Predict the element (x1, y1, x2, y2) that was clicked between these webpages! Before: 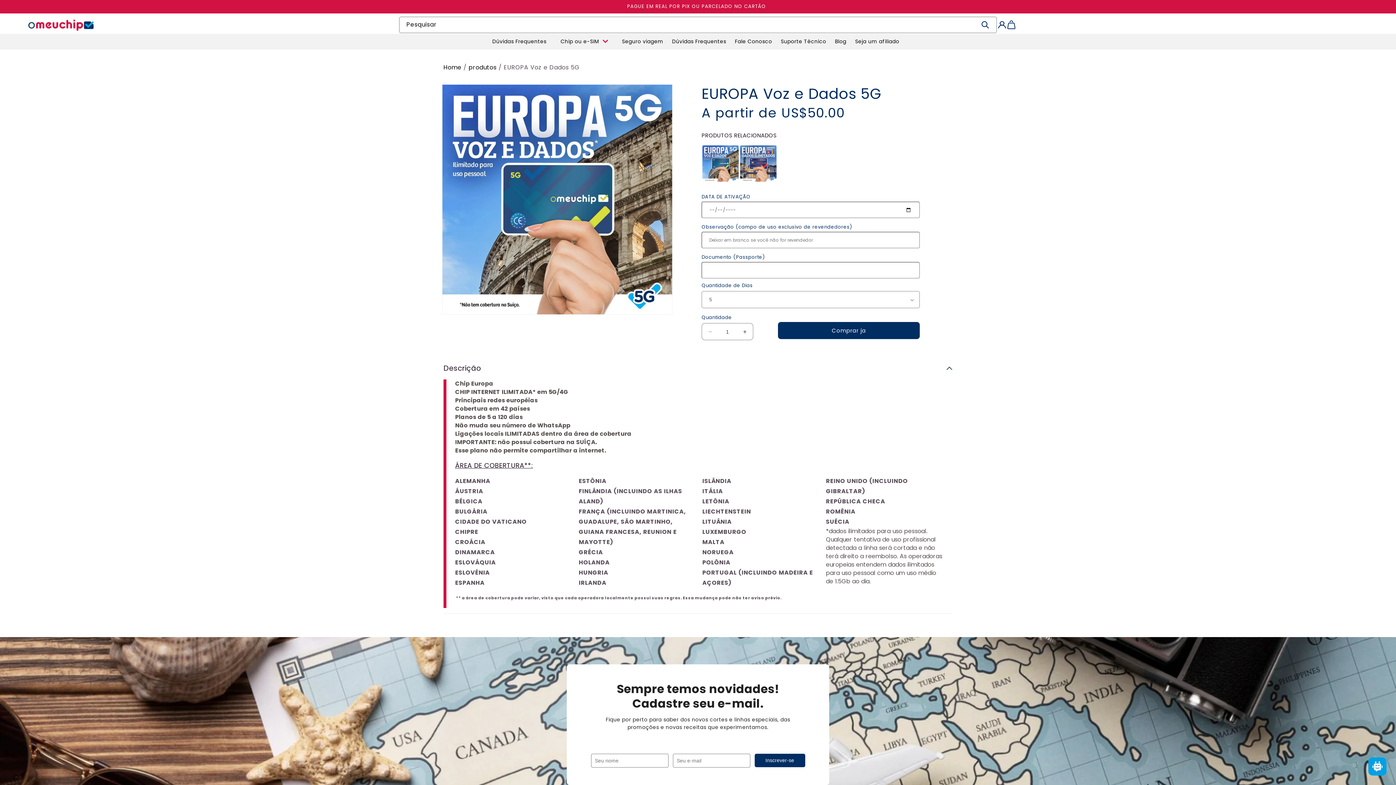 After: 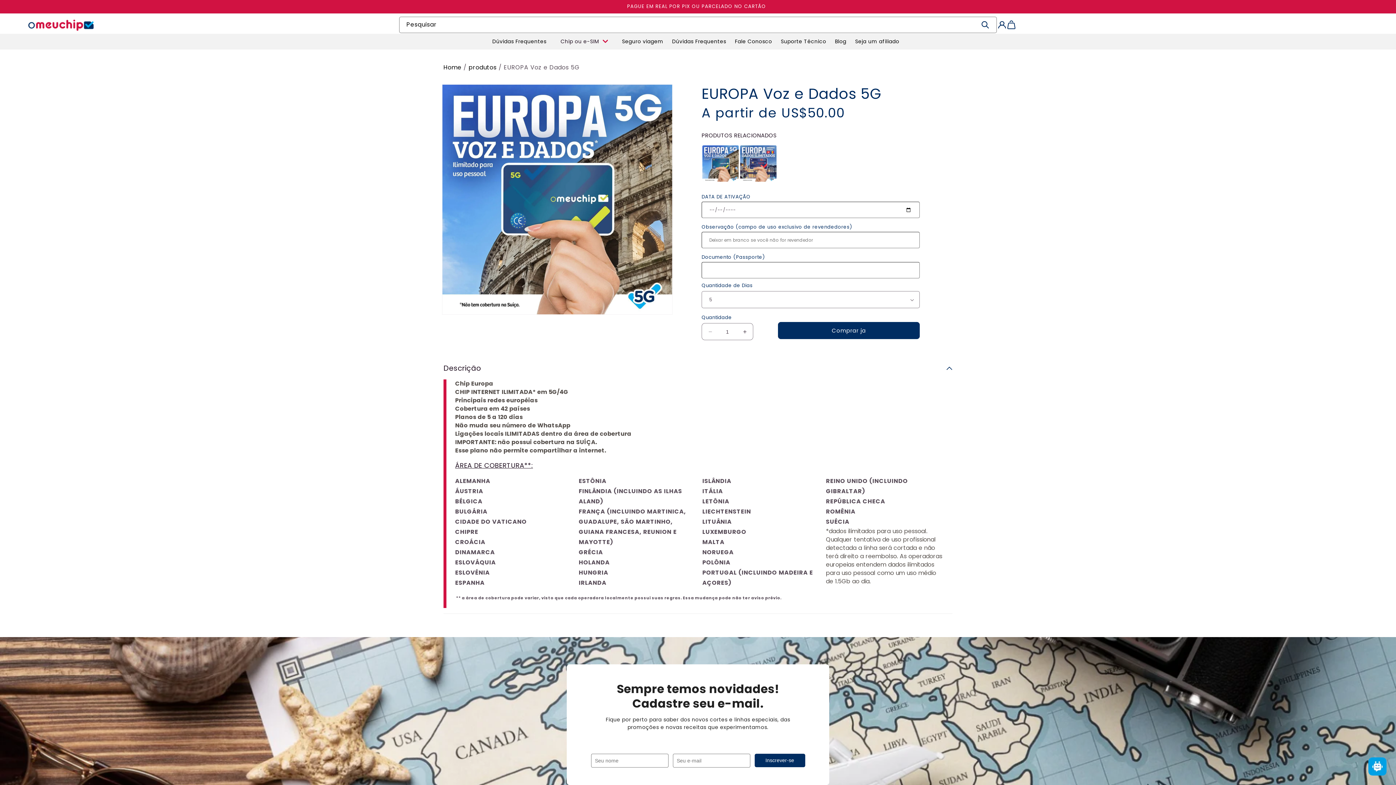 Action: bbox: (556, 33, 617, 48) label: Chip ou e-SIM